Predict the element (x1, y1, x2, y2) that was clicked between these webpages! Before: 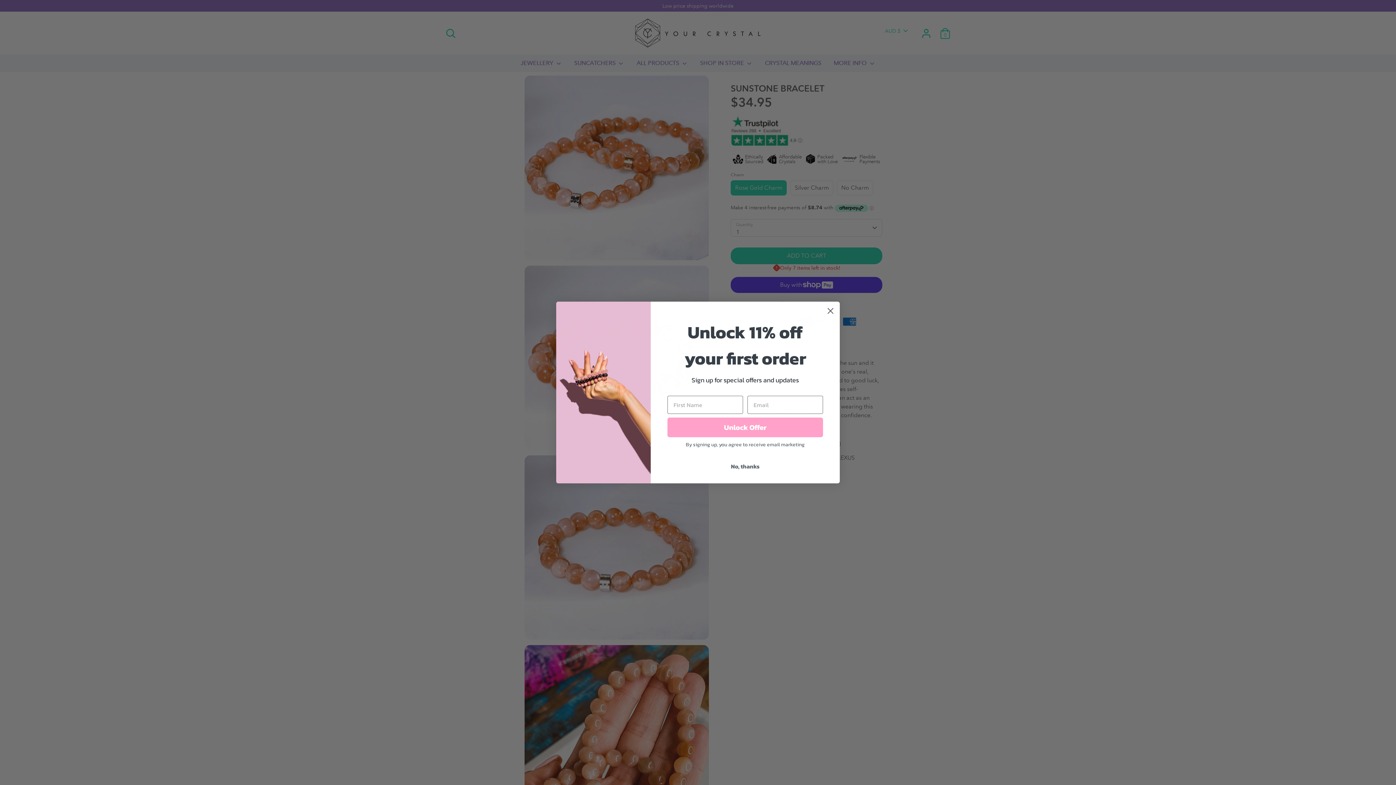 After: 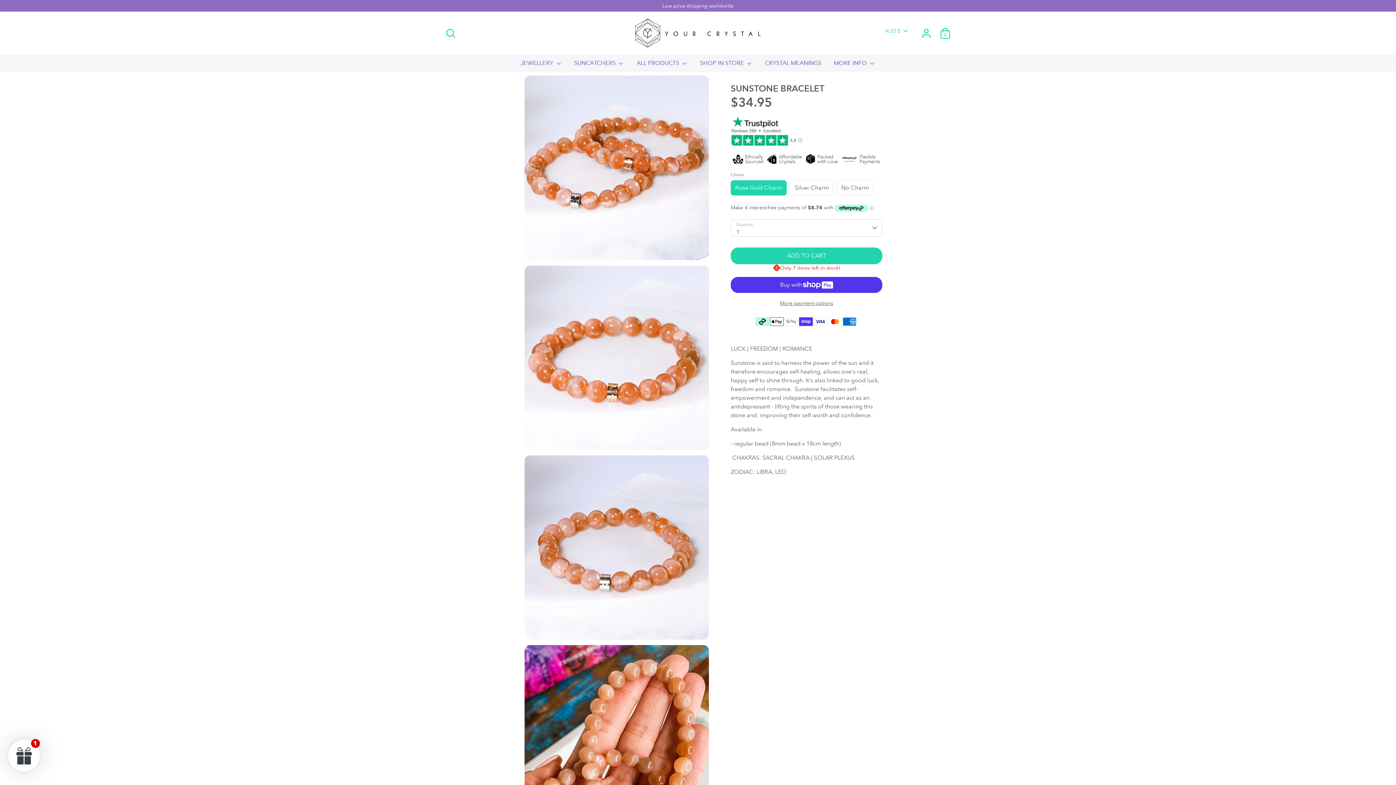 Action: label: Close dialog bbox: (824, 304, 837, 317)